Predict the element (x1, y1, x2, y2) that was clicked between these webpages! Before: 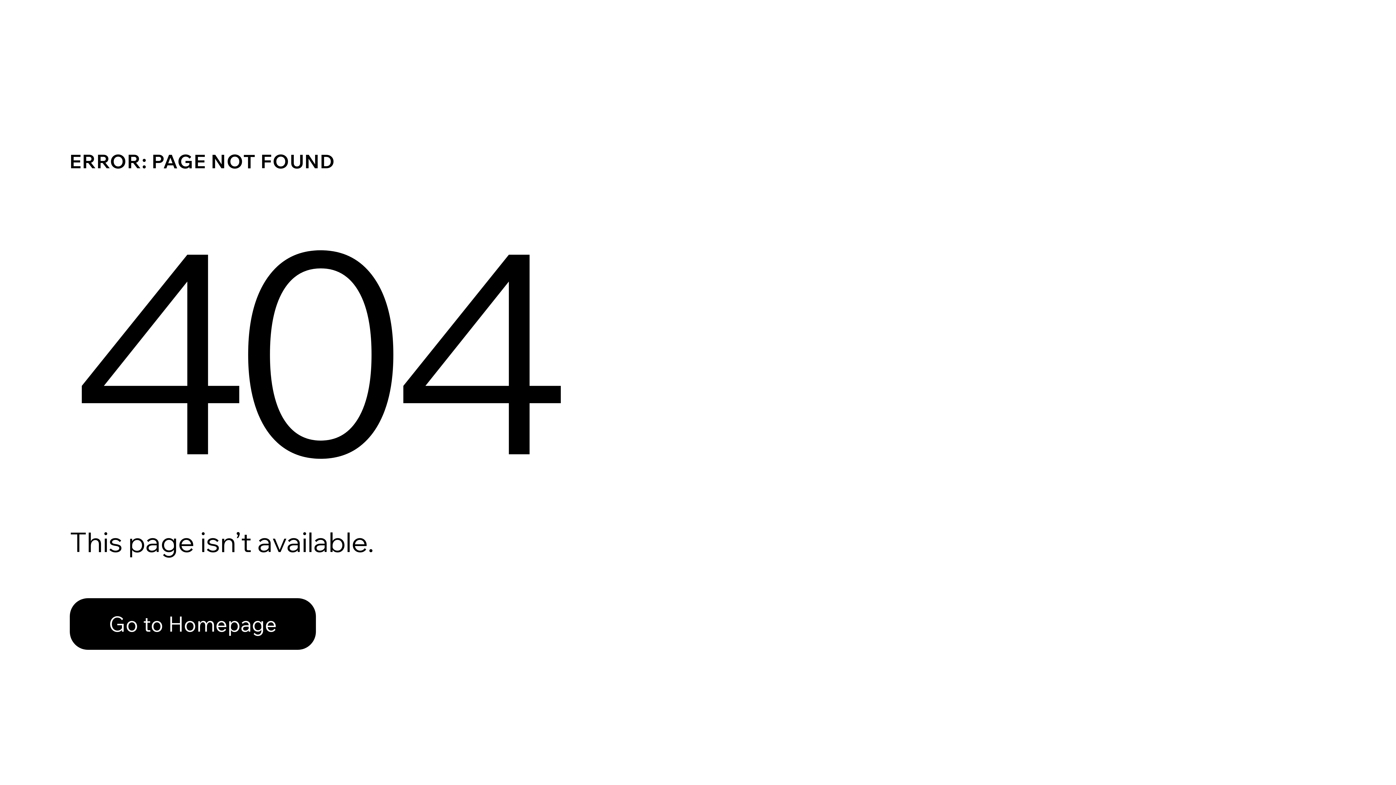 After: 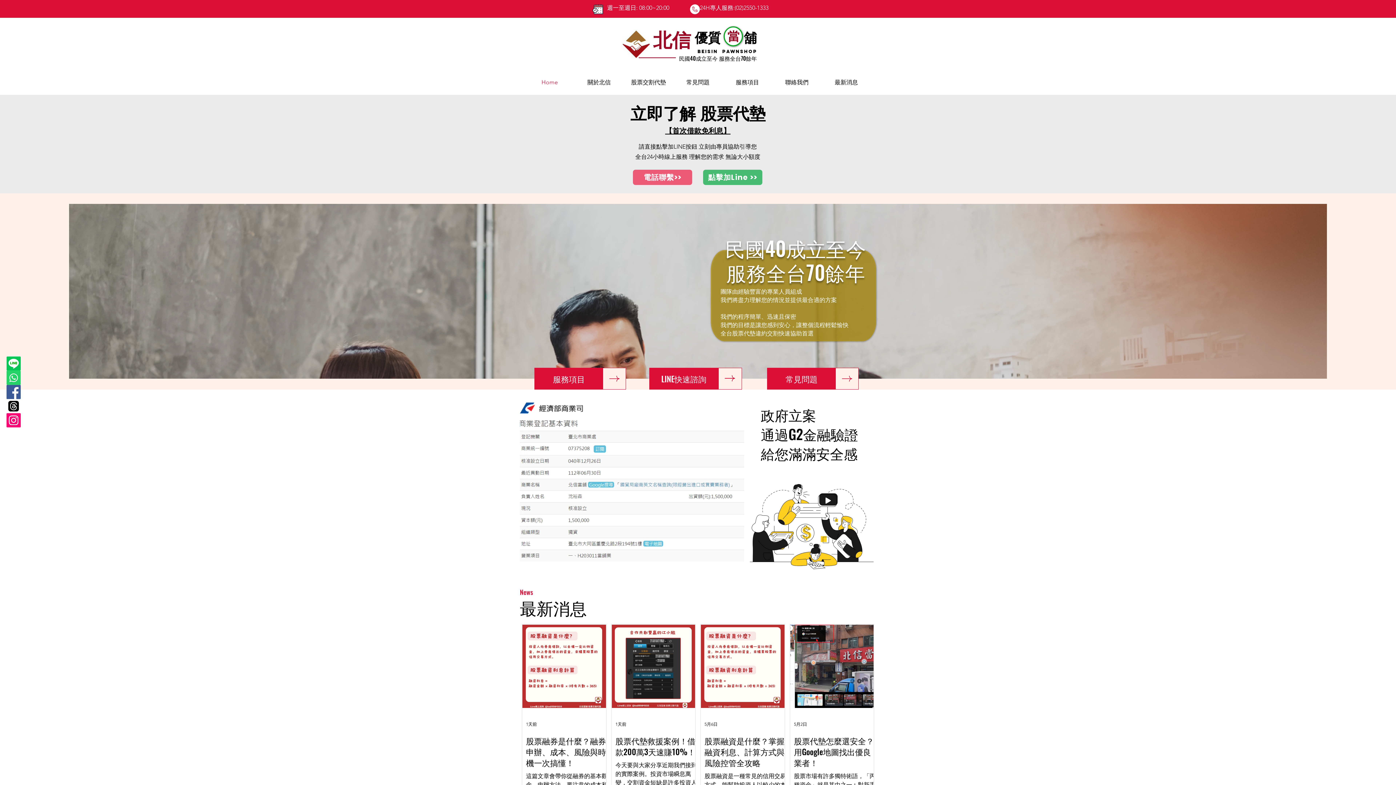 Action: label: Go to Homepage bbox: (69, 582, 768, 659)